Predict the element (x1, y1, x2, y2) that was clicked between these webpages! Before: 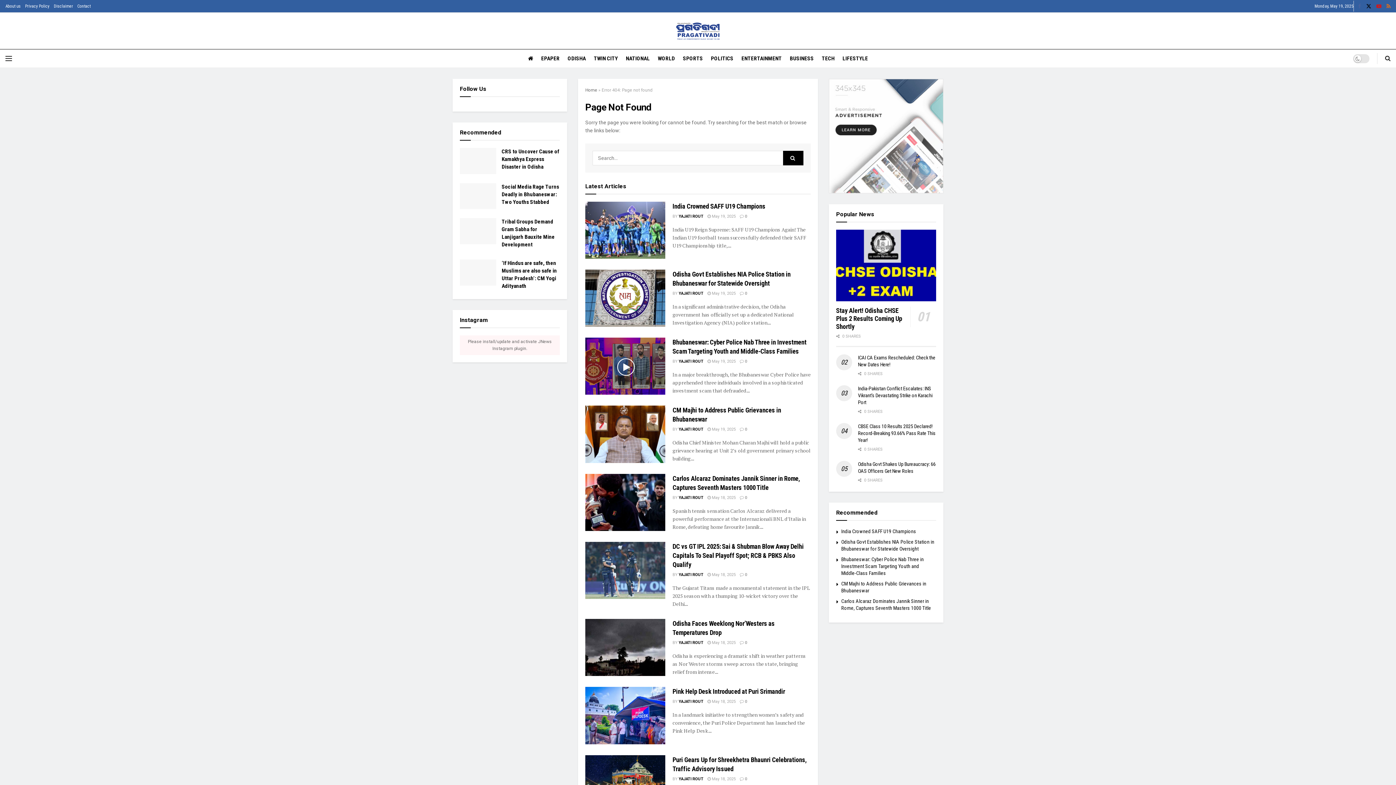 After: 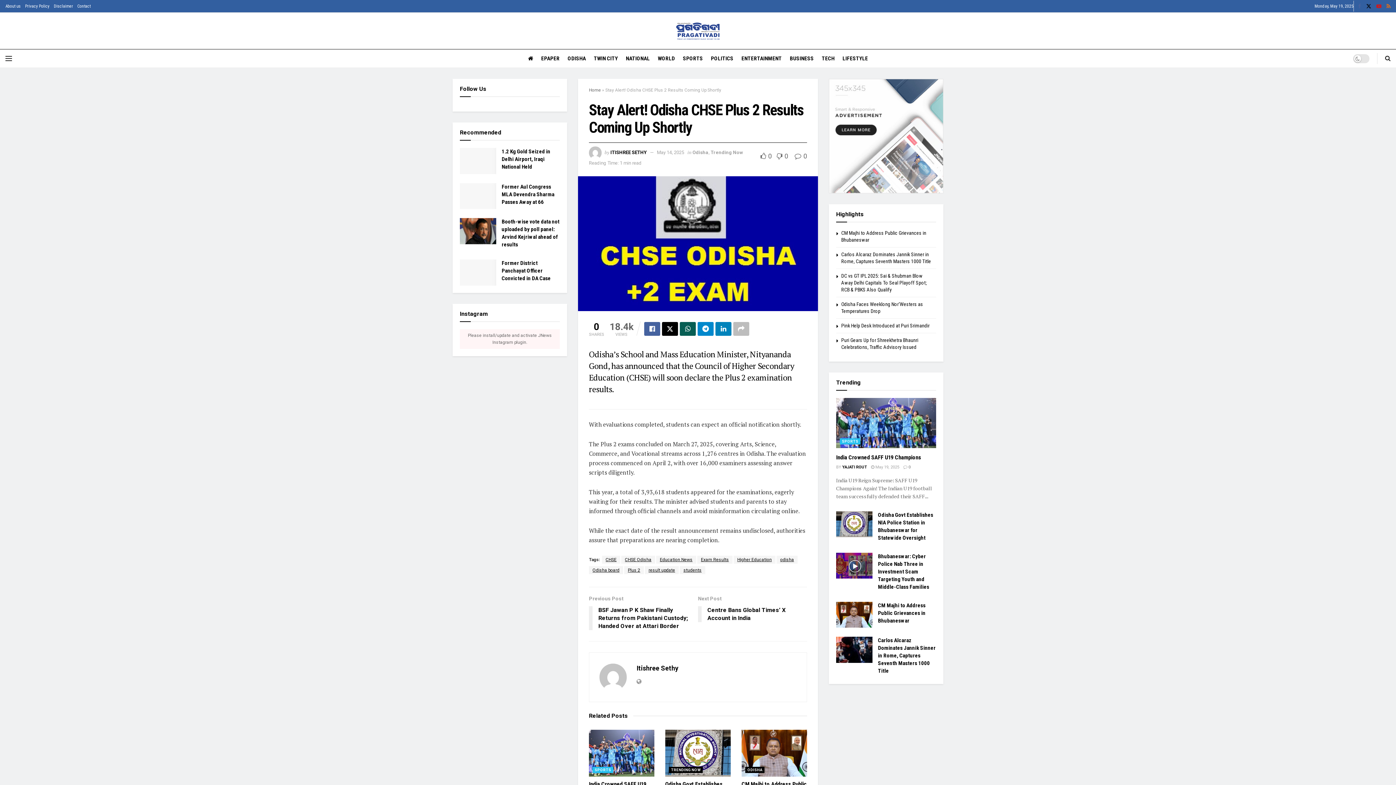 Action: label: Stay Alert! Odisha CHSE Plus 2 Results Coming Up Shortly bbox: (836, 306, 902, 330)